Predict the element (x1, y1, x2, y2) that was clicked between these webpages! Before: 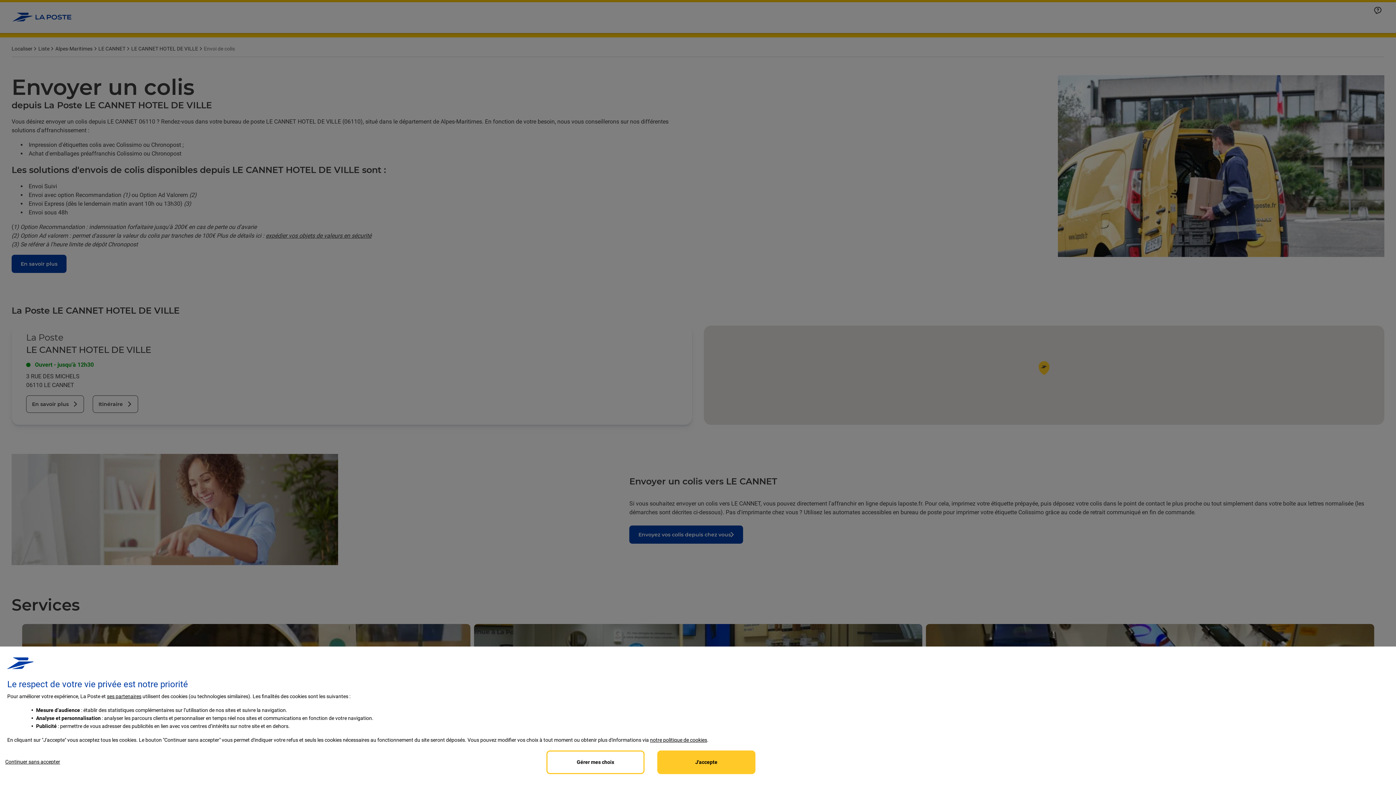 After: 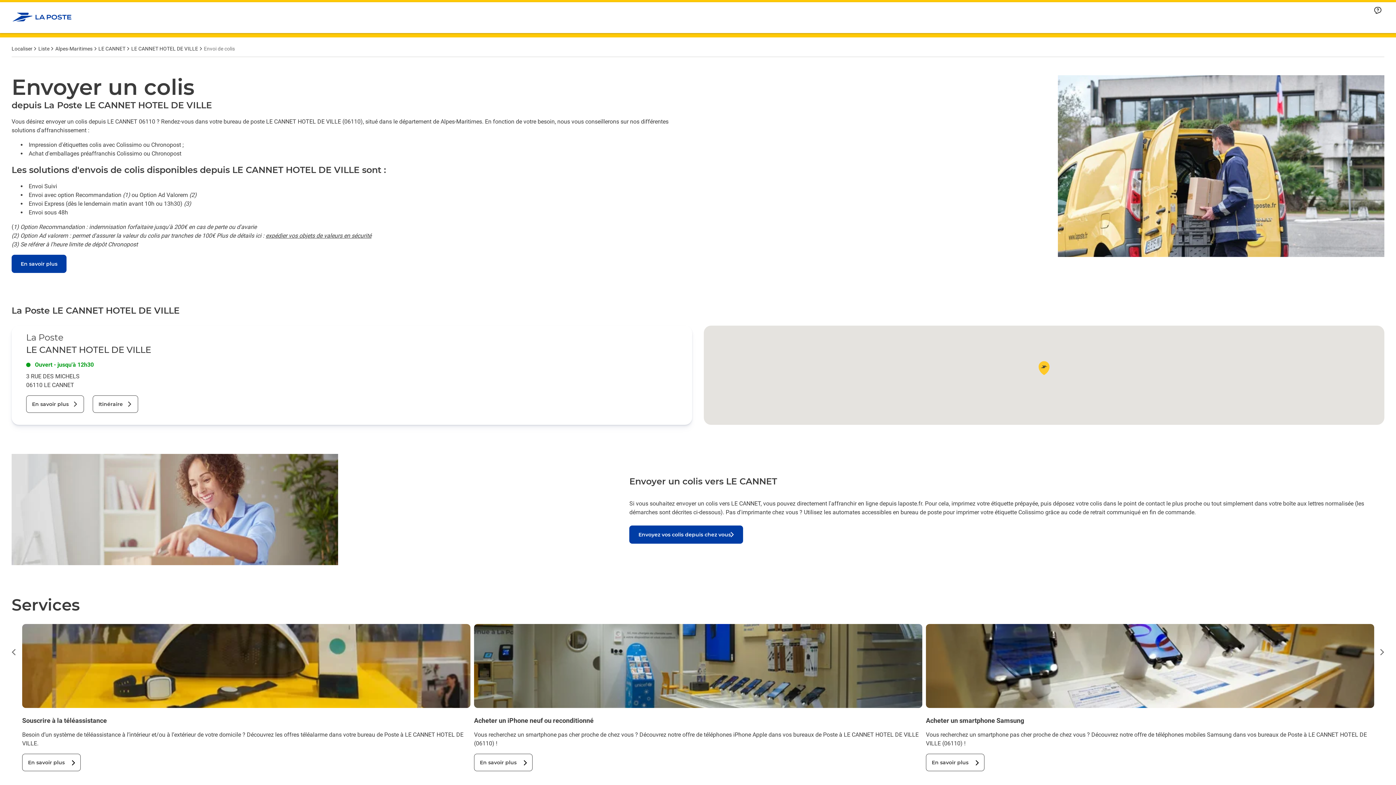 Action: bbox: (657, 750, 755, 774) label: Accept proposed privacy settings